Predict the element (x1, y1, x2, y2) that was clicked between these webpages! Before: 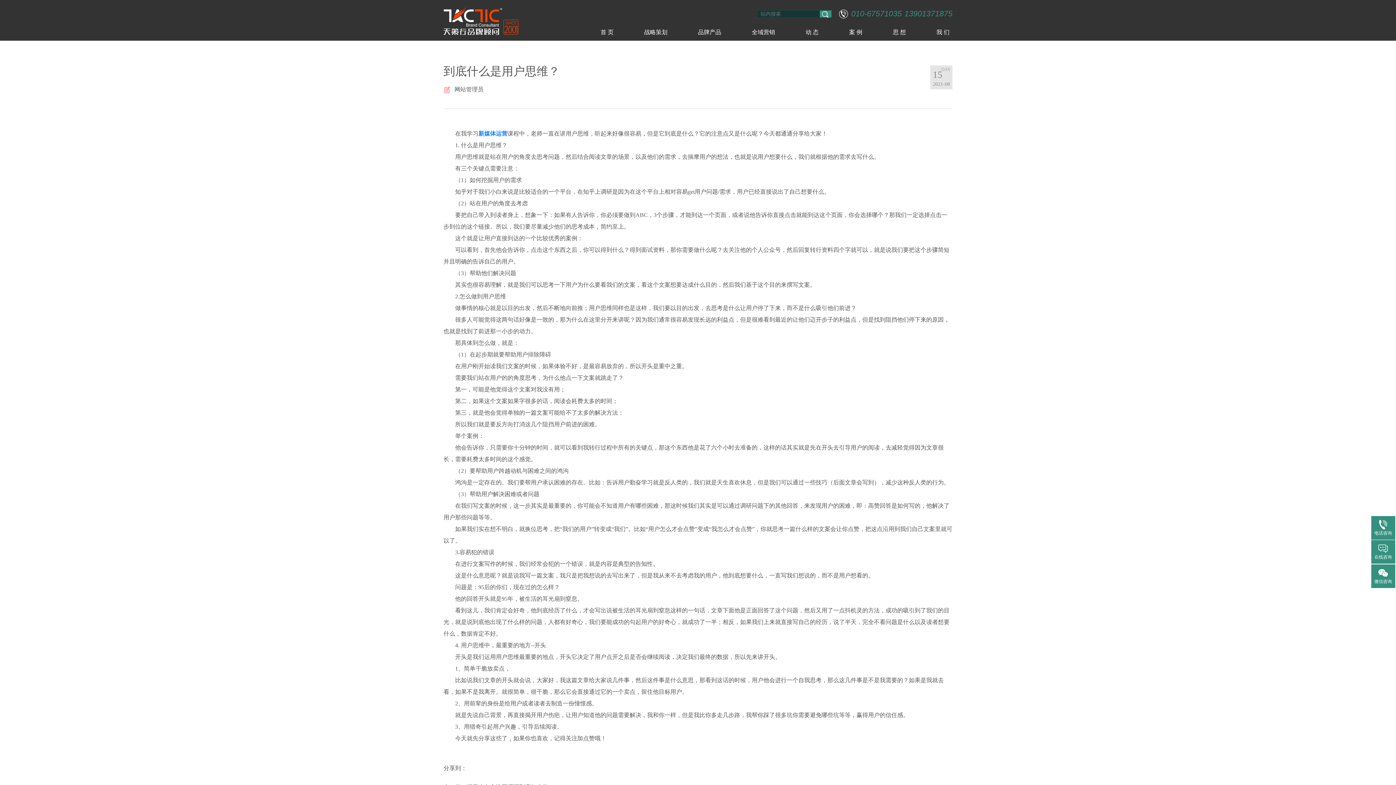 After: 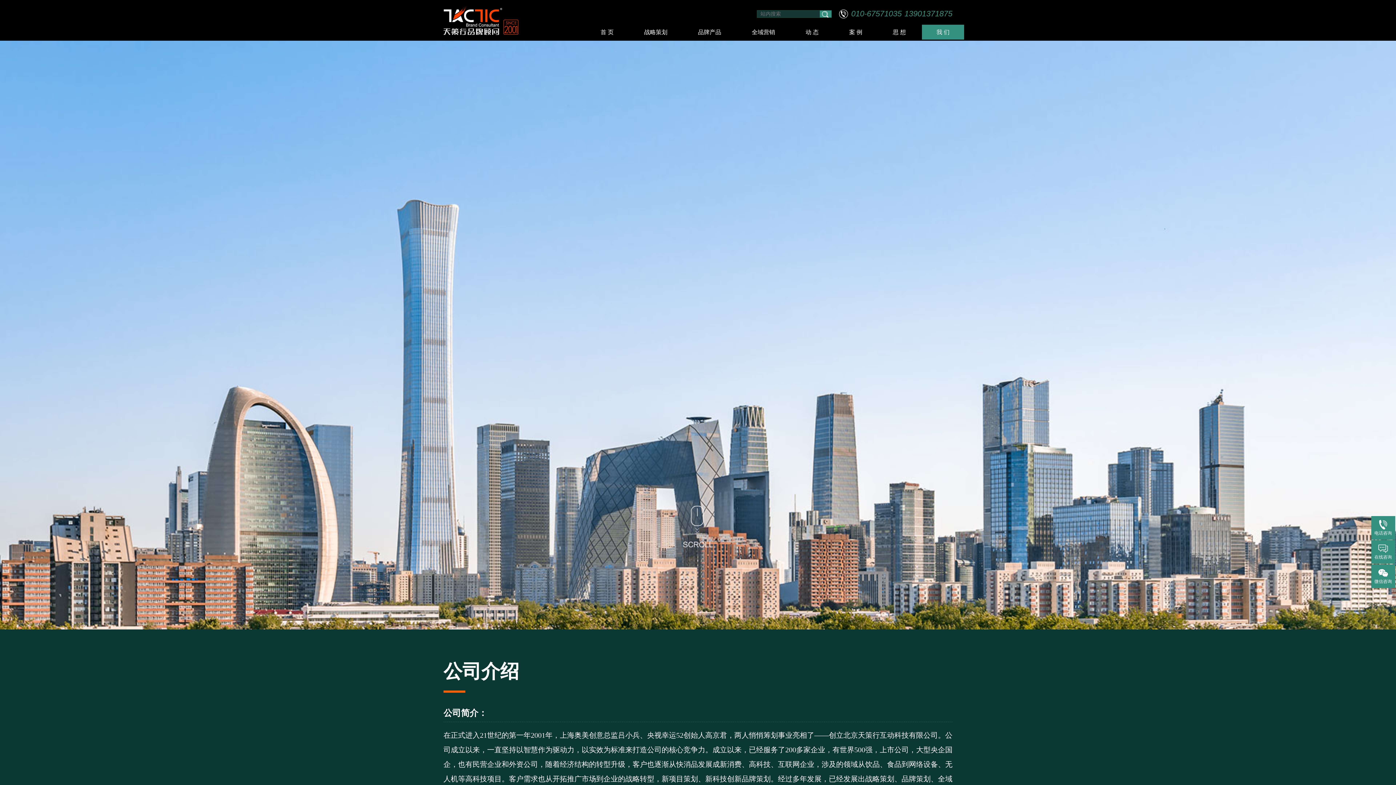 Action: bbox: (922, 24, 964, 39) label: 我 们